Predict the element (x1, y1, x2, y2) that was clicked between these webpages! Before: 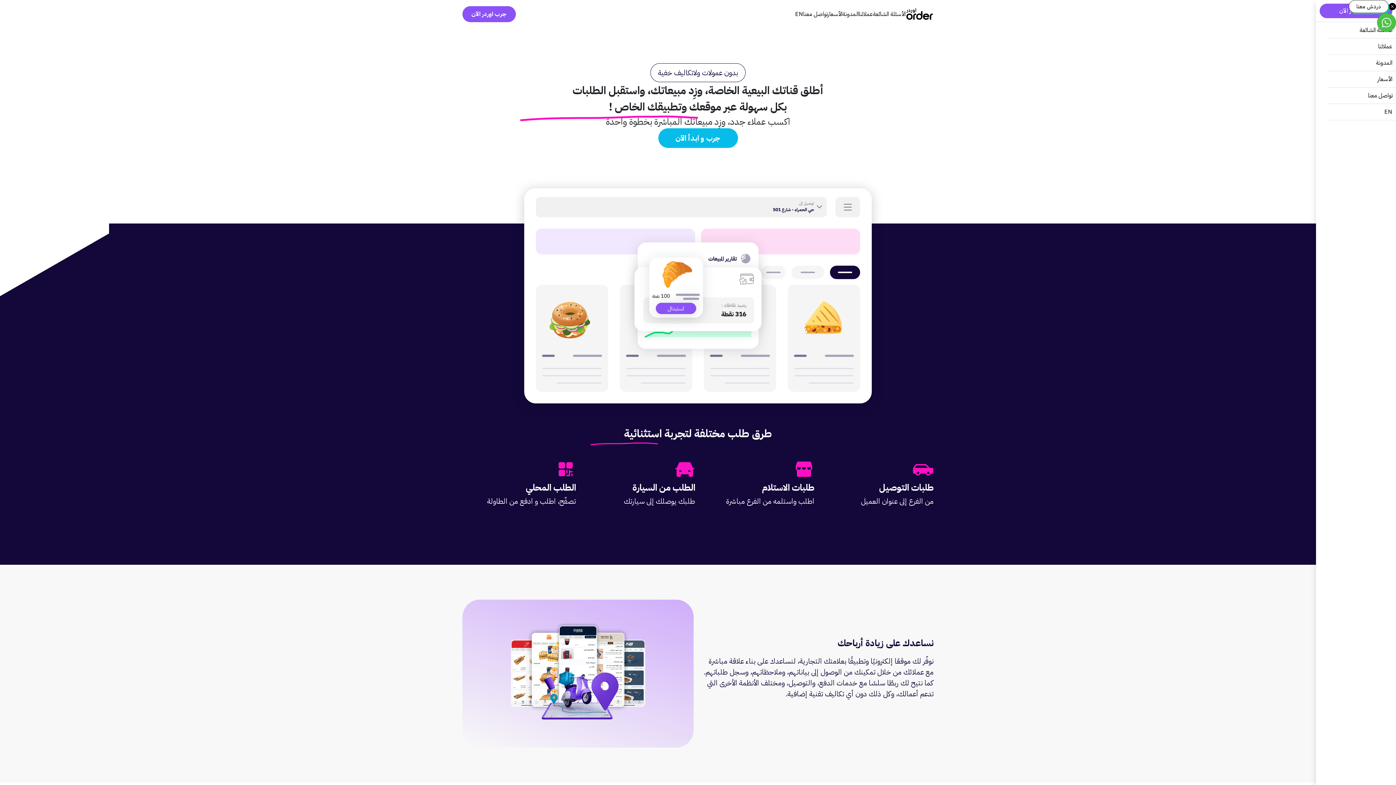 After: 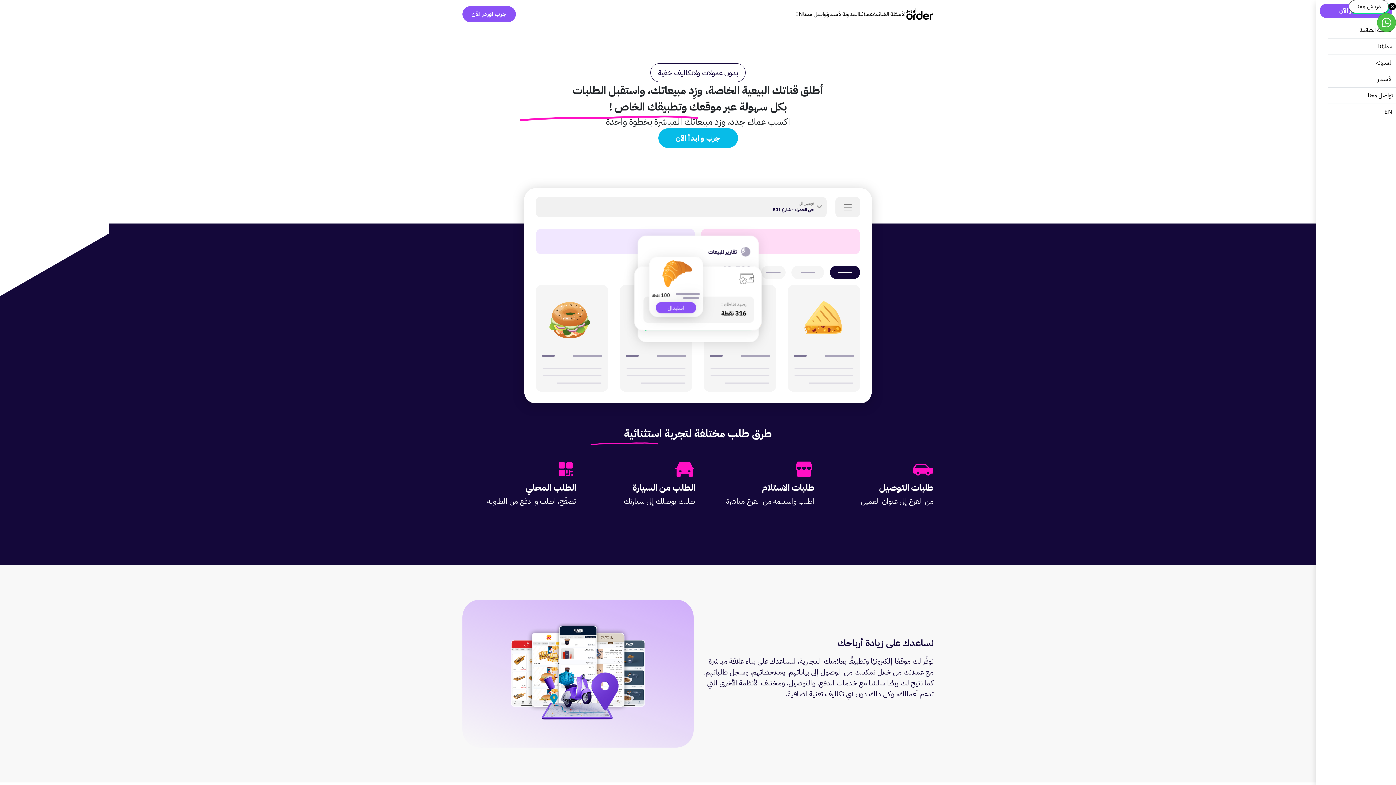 Action: bbox: (905, 4, 933, 21)